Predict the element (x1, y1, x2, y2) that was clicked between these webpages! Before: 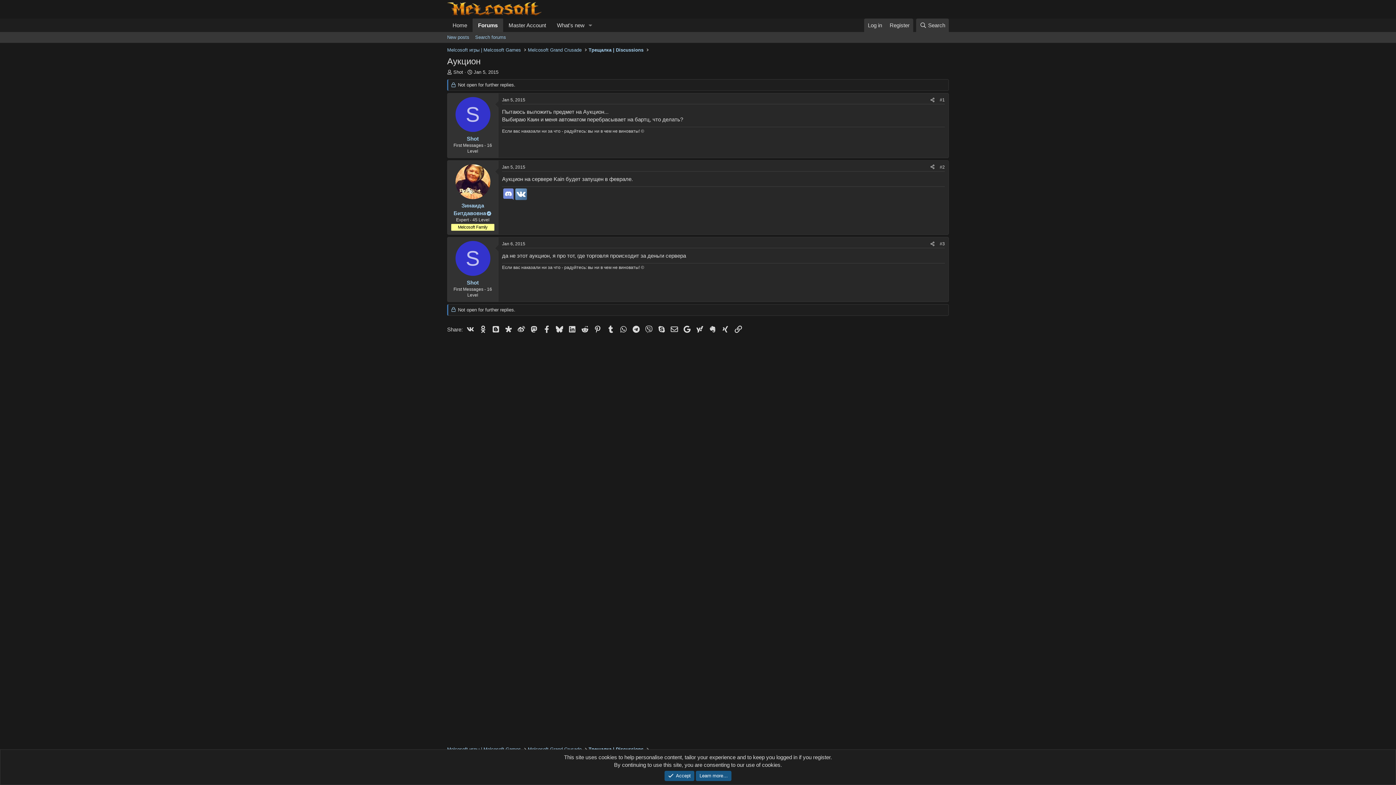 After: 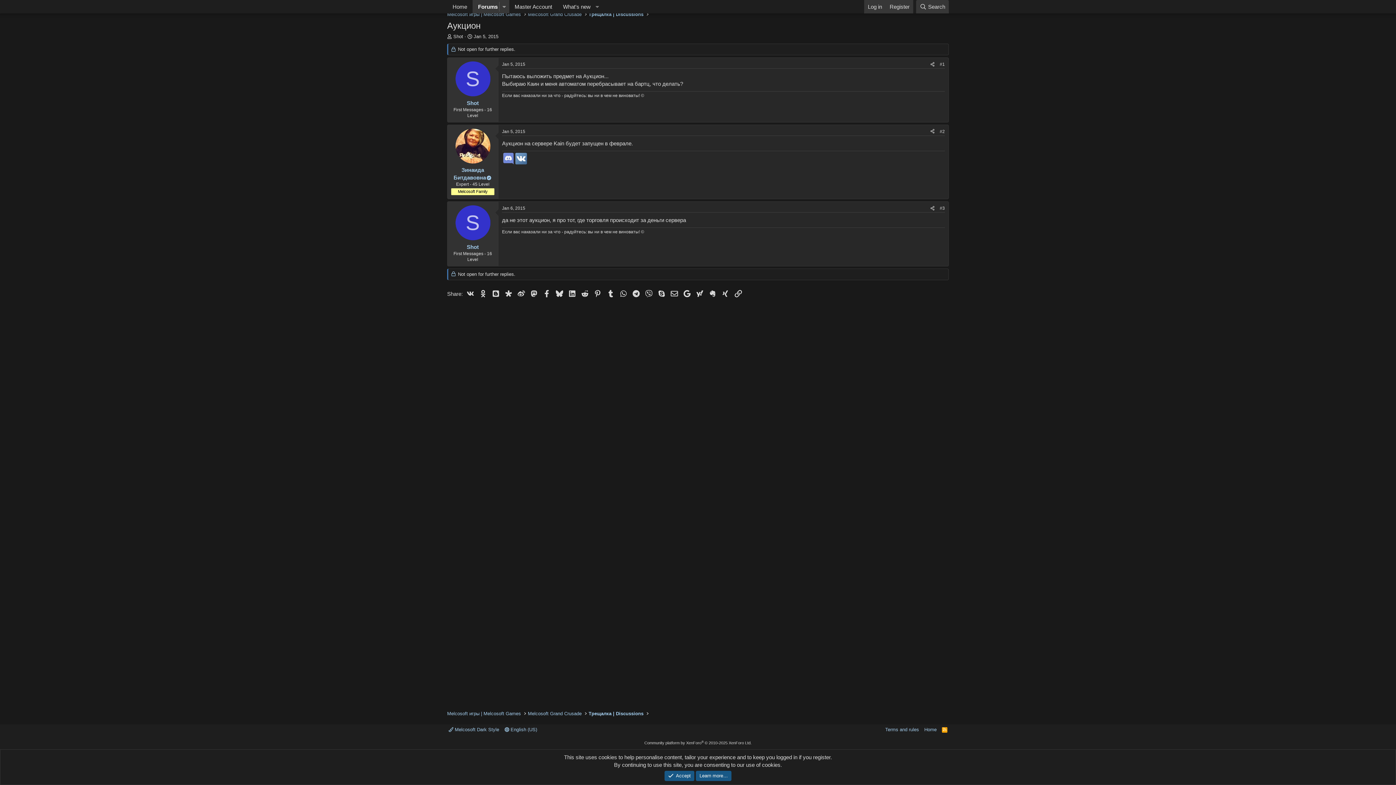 Action: label: #3 bbox: (940, 241, 945, 246)